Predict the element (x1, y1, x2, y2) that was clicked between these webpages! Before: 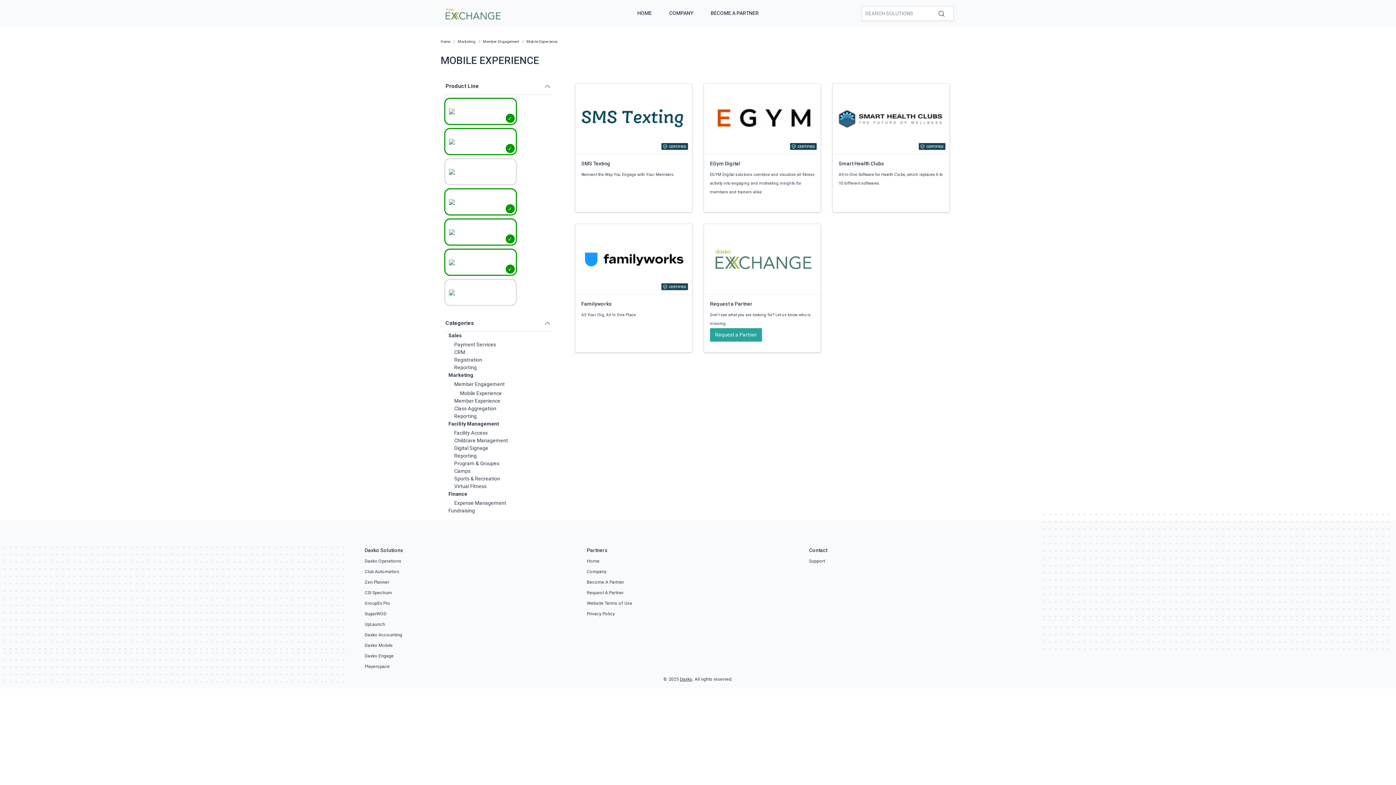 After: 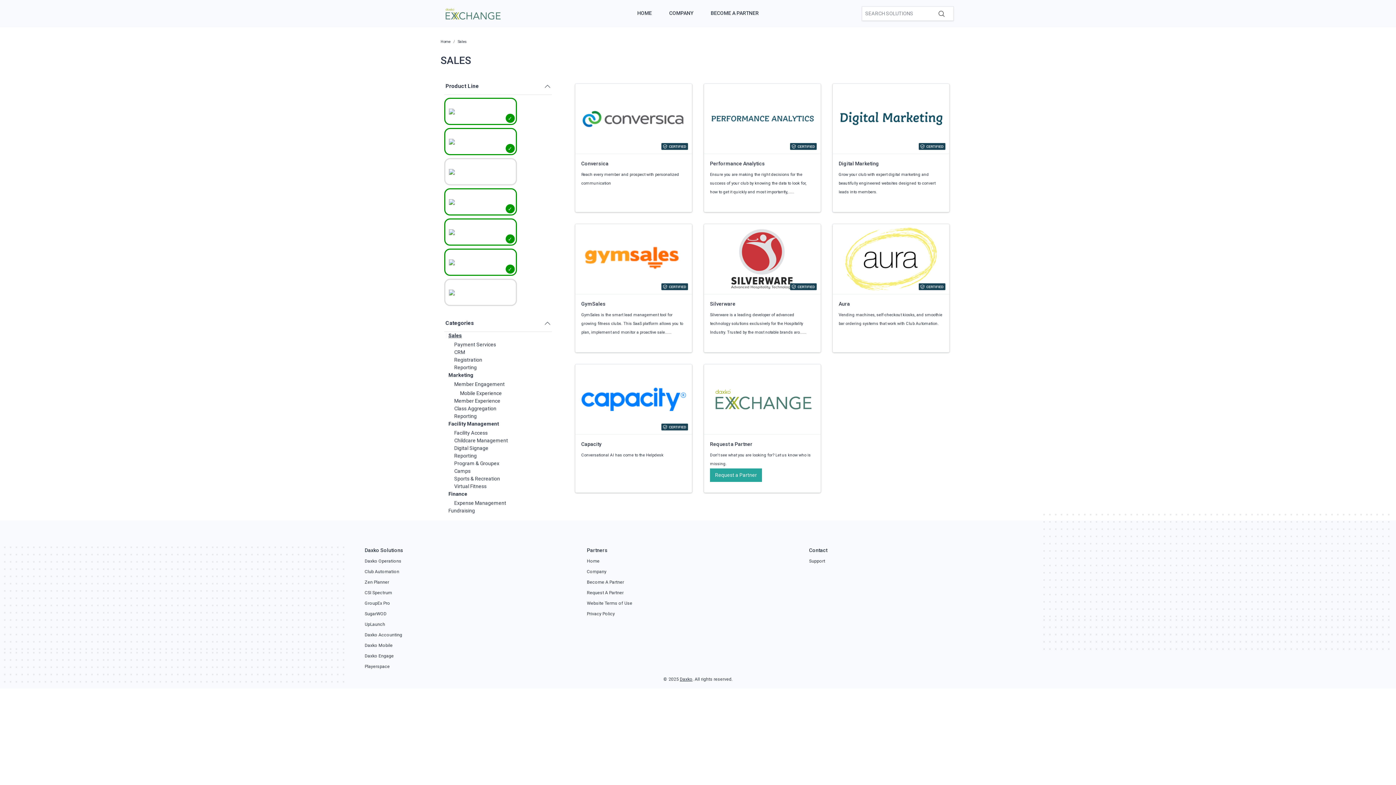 Action: label: Sales bbox: (448, 332, 462, 338)